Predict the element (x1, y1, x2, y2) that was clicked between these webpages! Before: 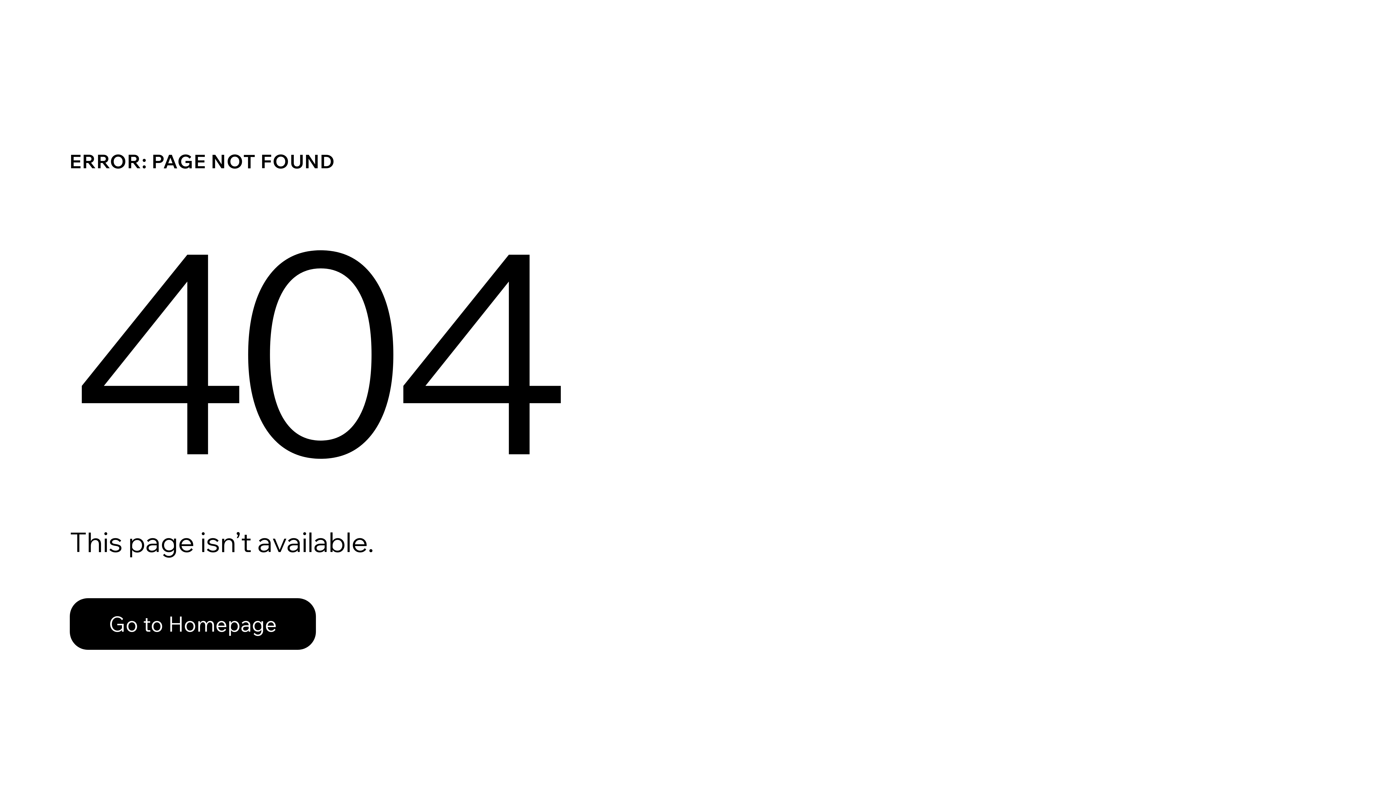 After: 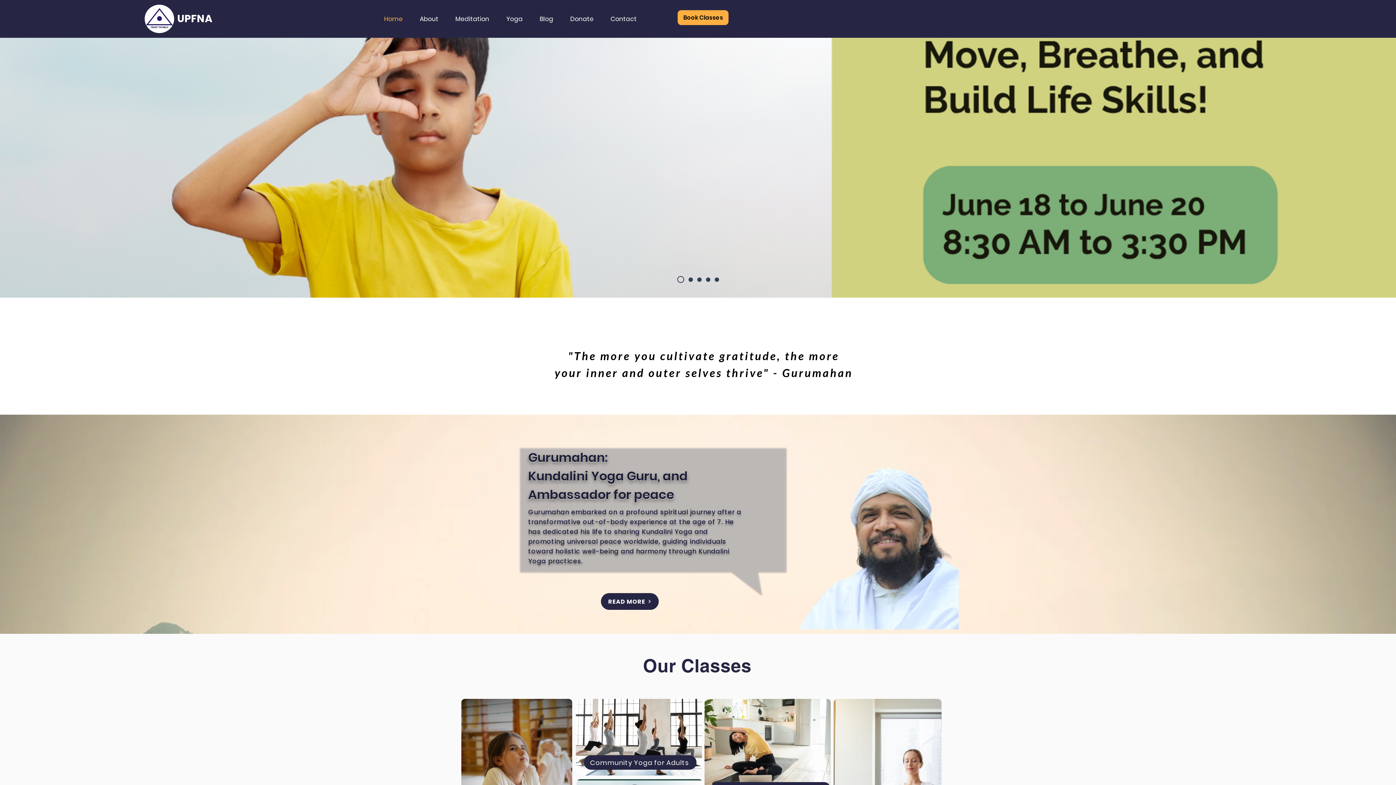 Action: label: Go to Homepage bbox: (69, 598, 316, 650)